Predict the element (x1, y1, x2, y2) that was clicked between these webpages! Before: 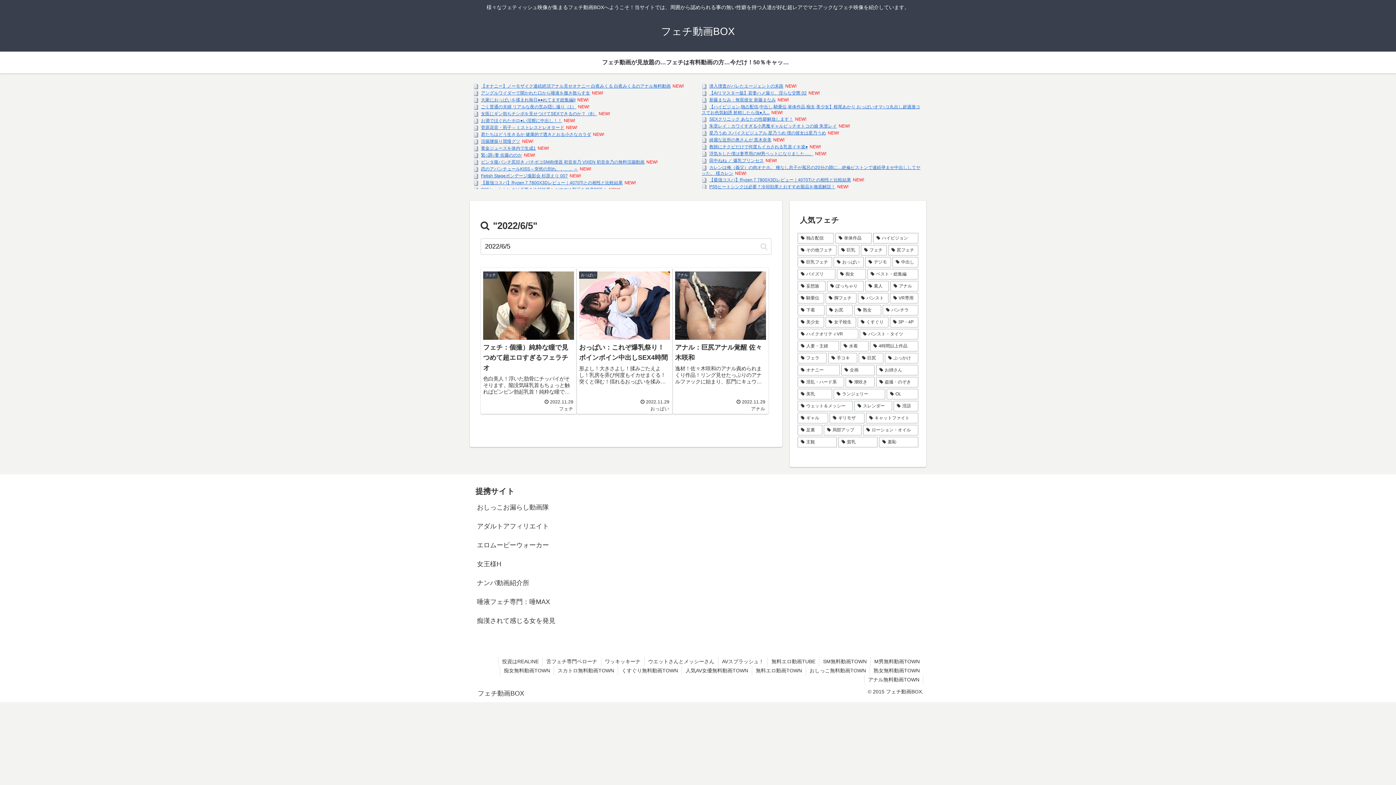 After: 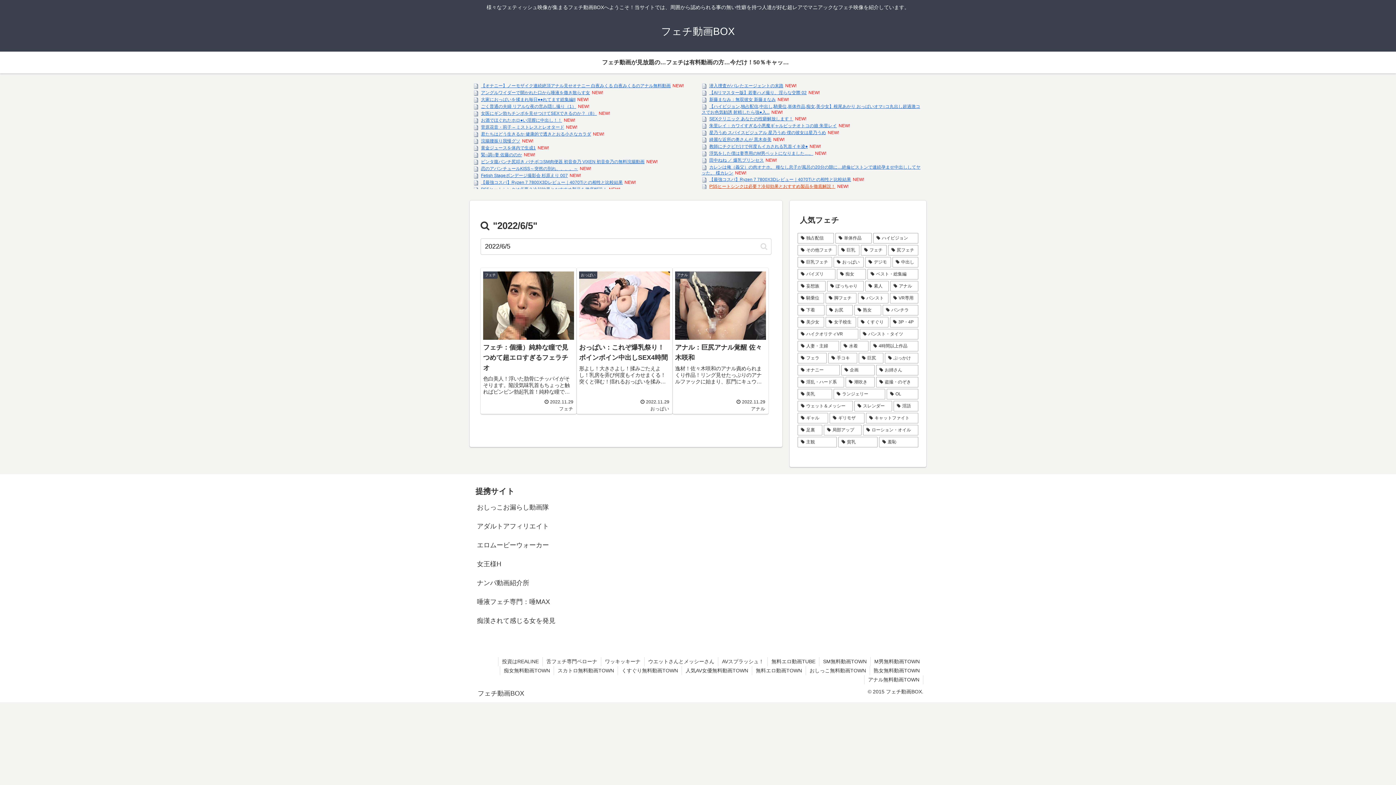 Action: label: PS5ヒートシンクは必要？冷却効果とおすすめ製品を徹底解説！ bbox: (709, 184, 835, 189)